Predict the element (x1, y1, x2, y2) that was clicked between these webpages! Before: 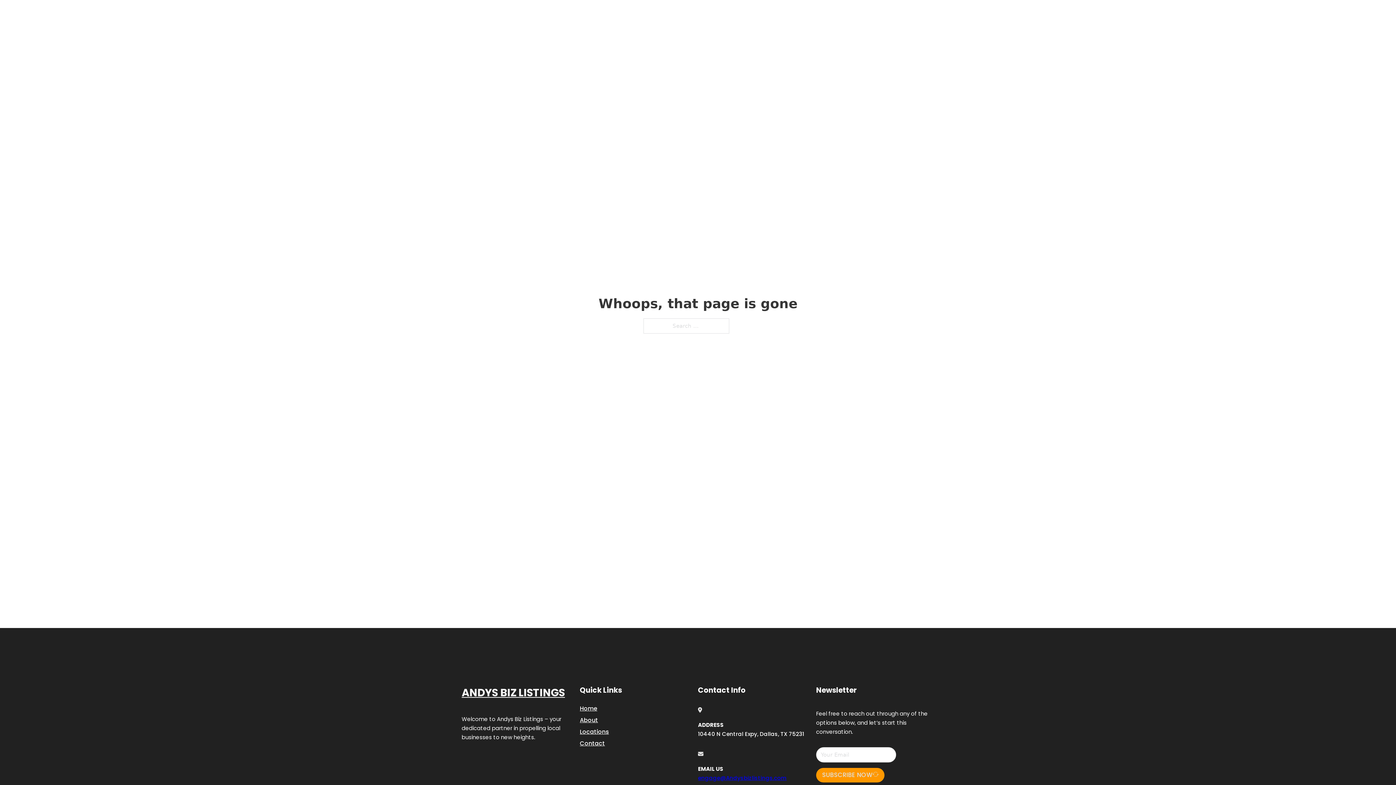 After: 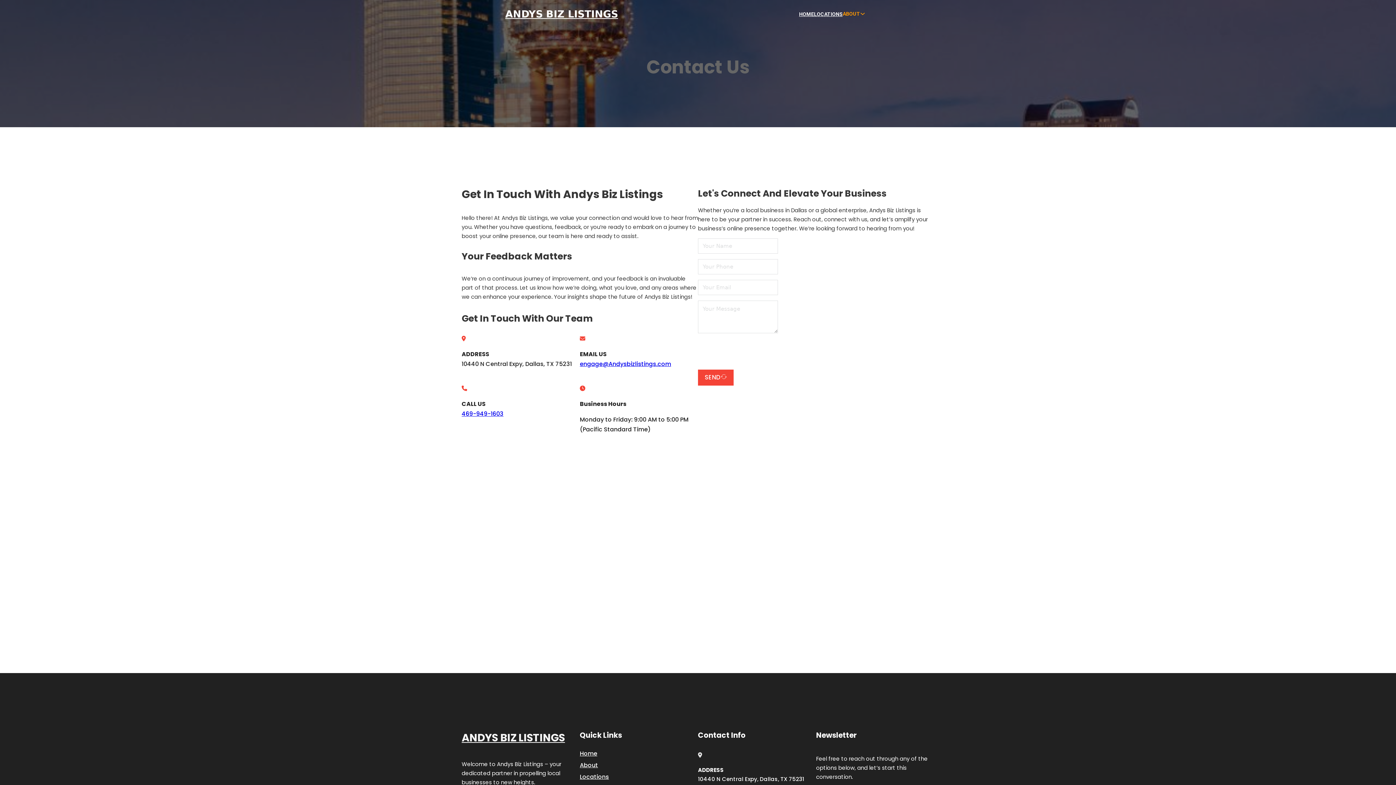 Action: bbox: (580, 738, 605, 748) label: Contact